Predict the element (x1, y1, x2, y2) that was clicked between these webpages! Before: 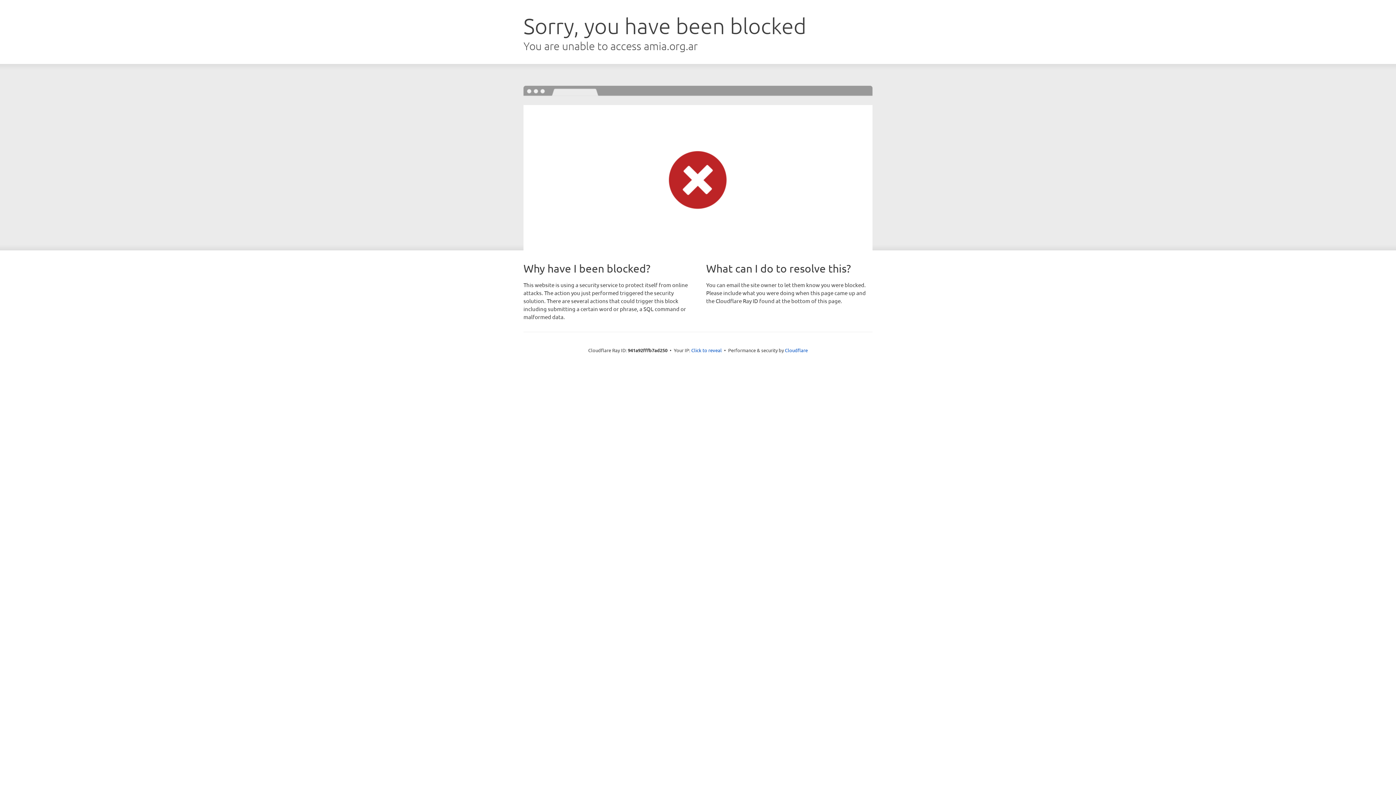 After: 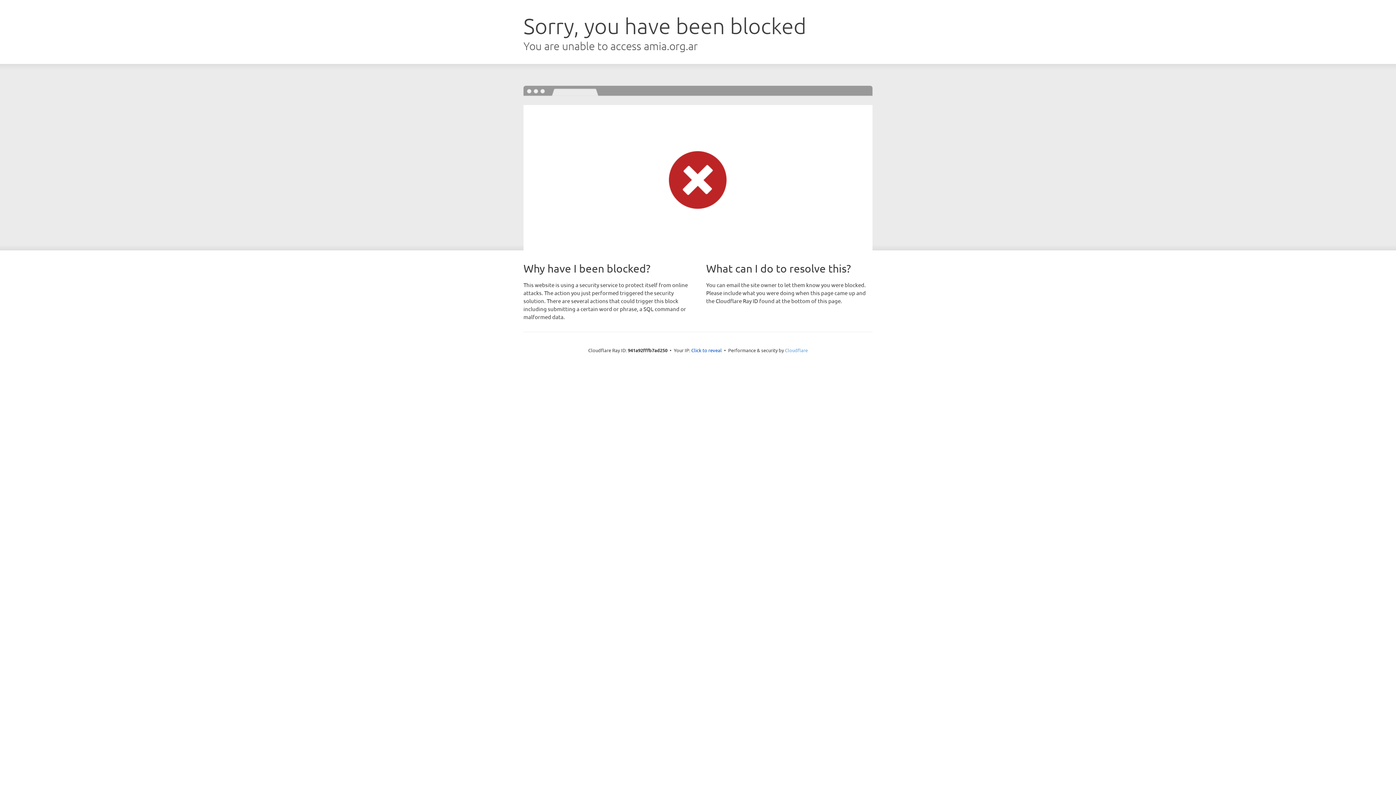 Action: bbox: (785, 347, 808, 353) label: Cloudflare